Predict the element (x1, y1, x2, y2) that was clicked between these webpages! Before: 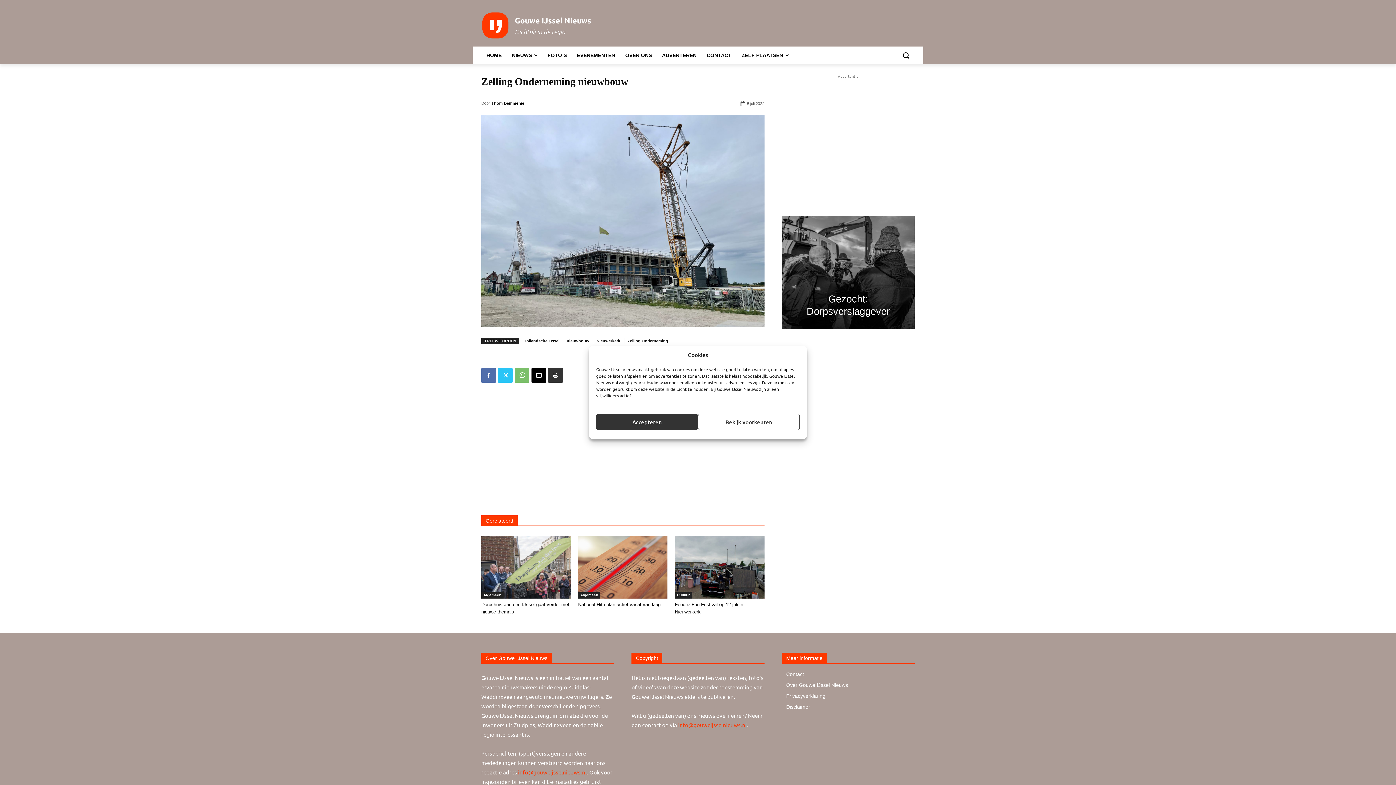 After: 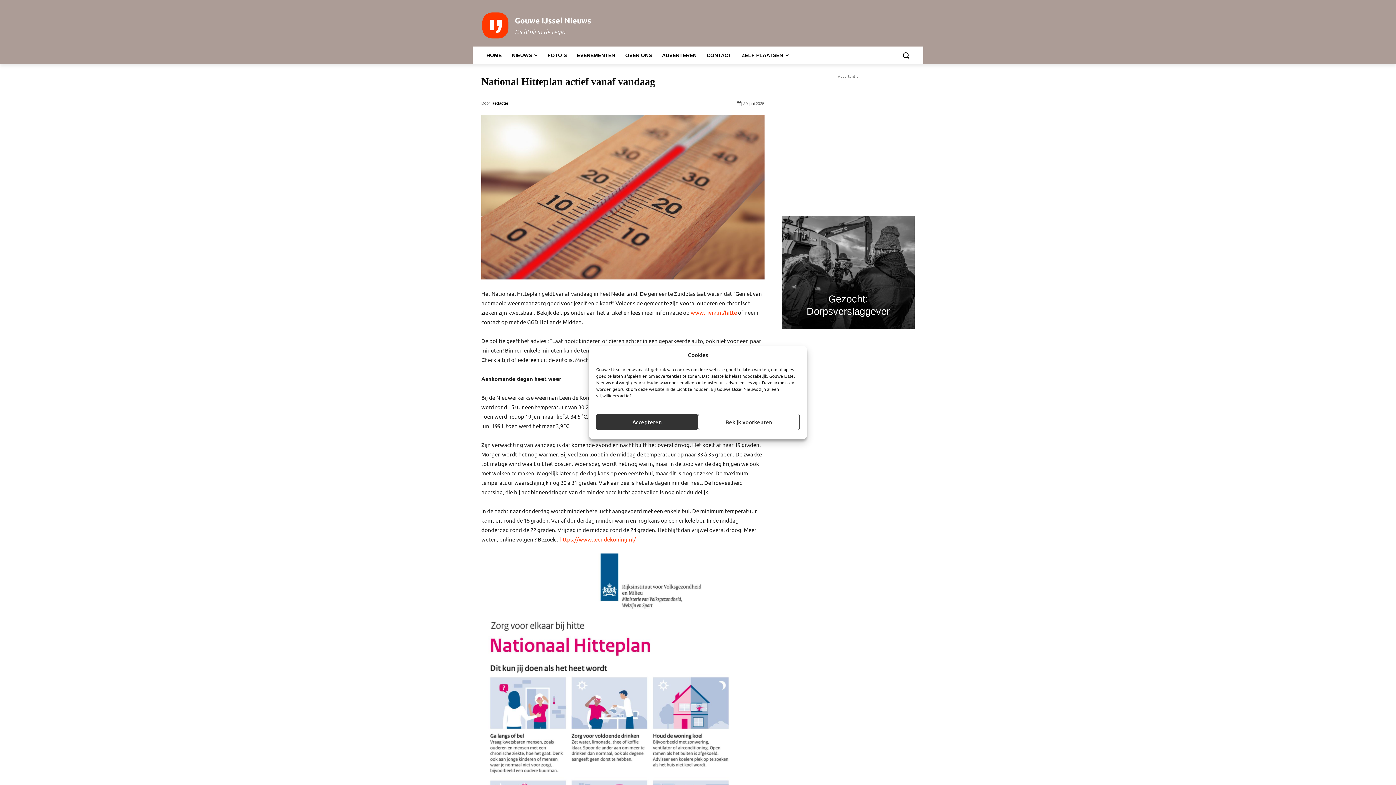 Action: label: National Hitteplan actief vanaf vandaag bbox: (578, 602, 660, 607)